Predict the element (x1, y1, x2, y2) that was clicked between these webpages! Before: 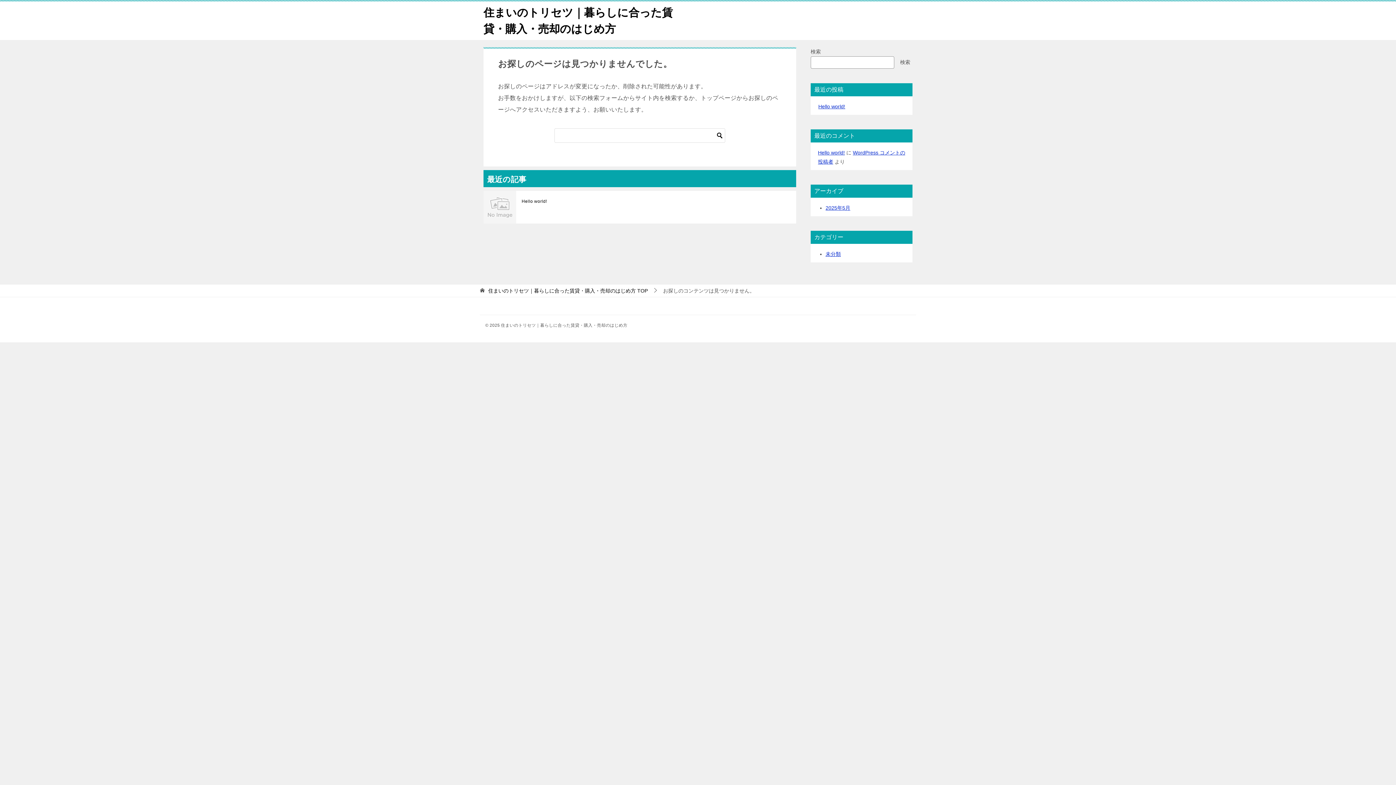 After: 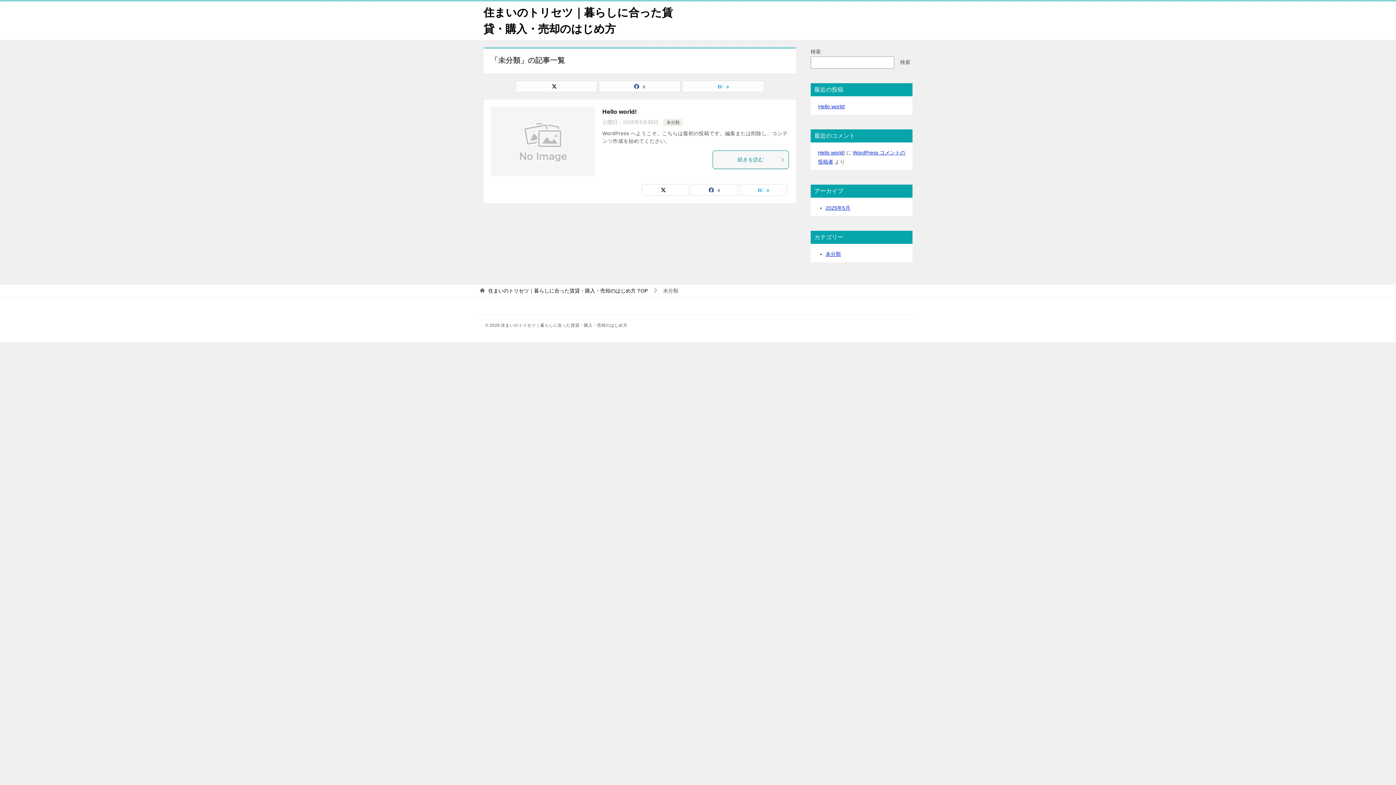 Action: label: 未分類 bbox: (825, 251, 841, 257)